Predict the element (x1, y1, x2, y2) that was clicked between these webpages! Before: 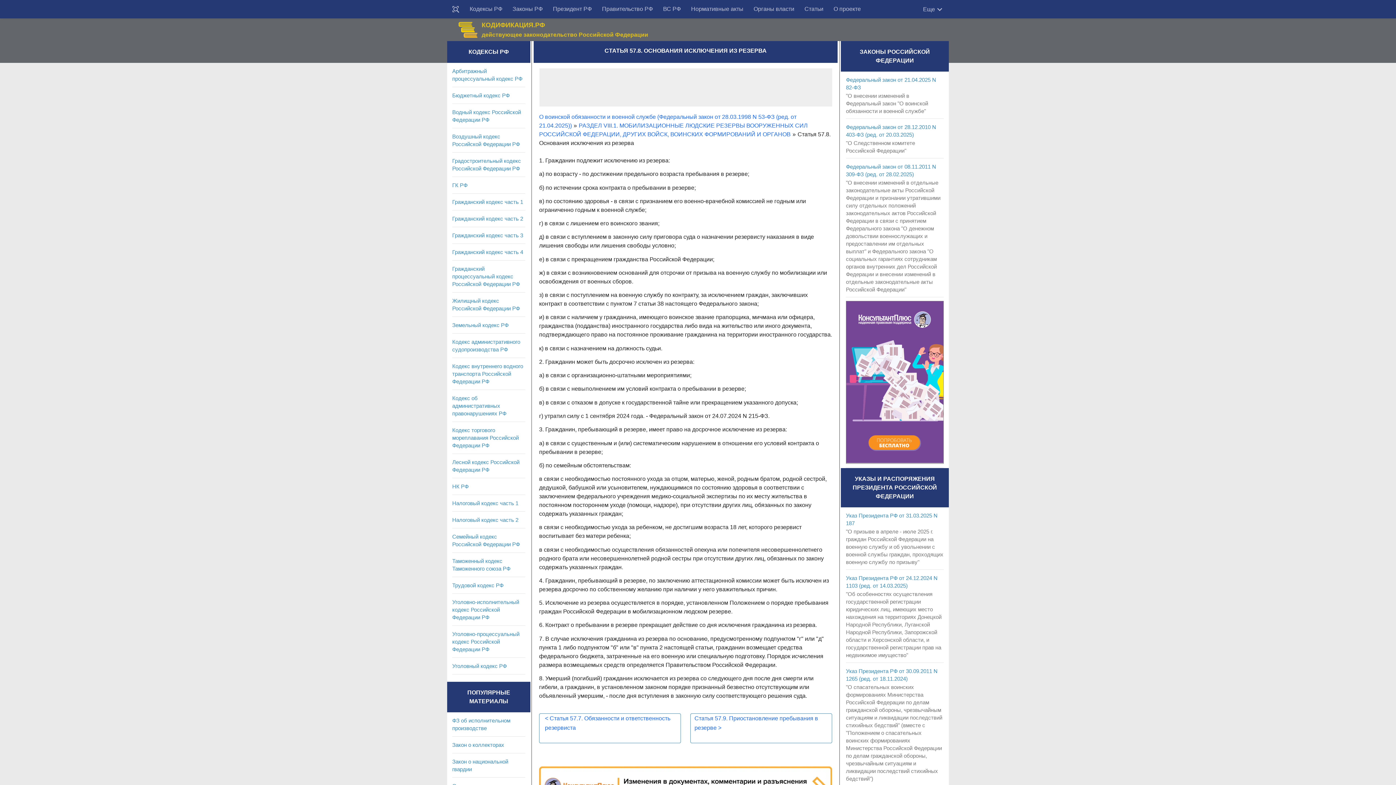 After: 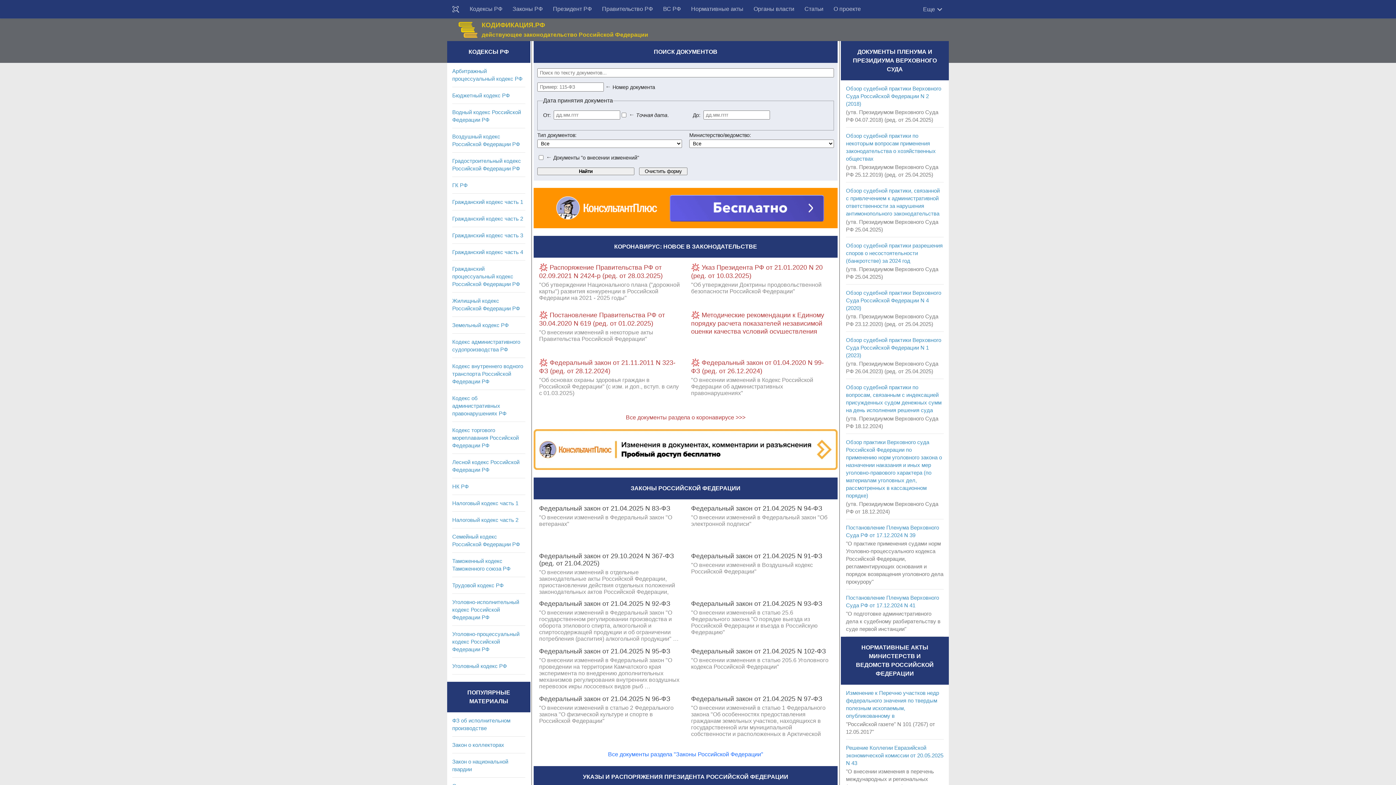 Action: bbox: (458, 19, 478, 40)